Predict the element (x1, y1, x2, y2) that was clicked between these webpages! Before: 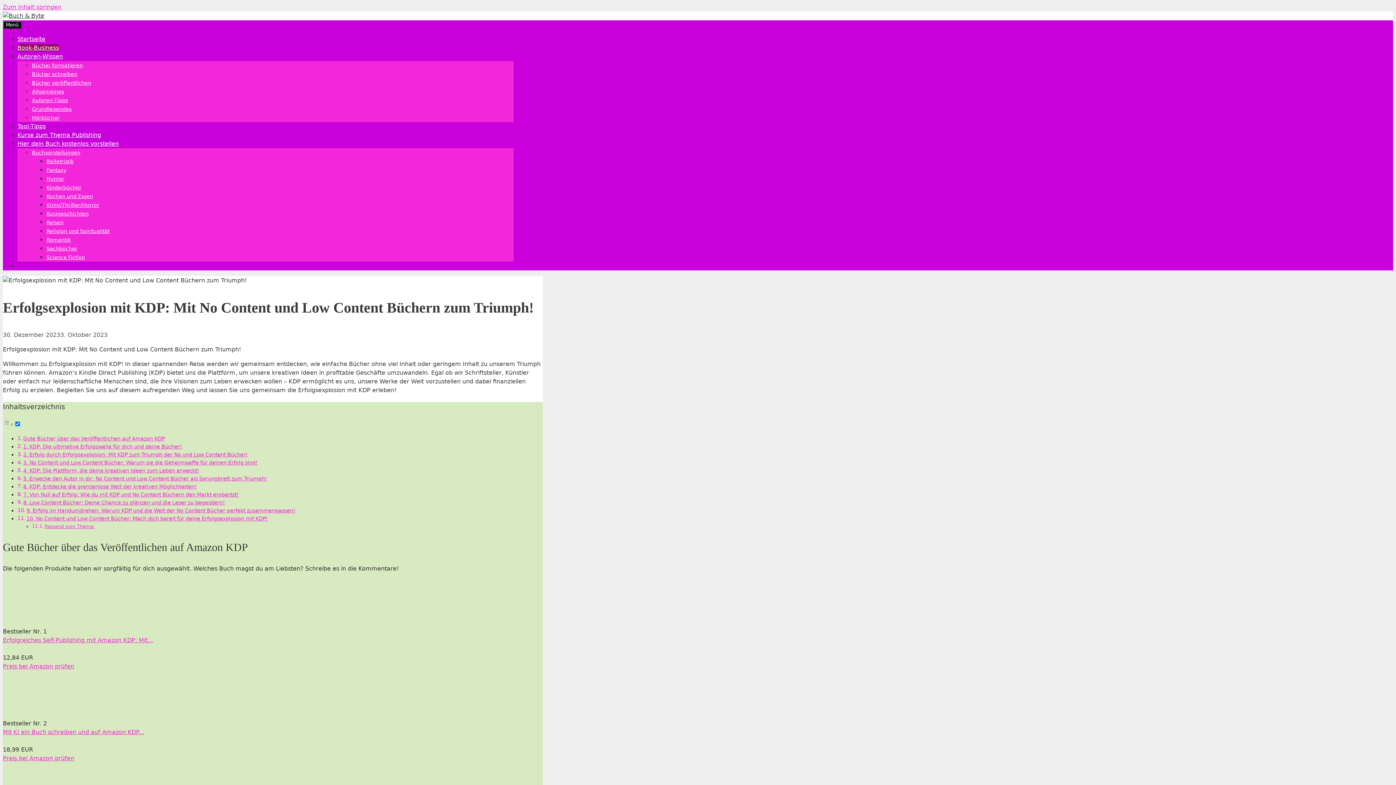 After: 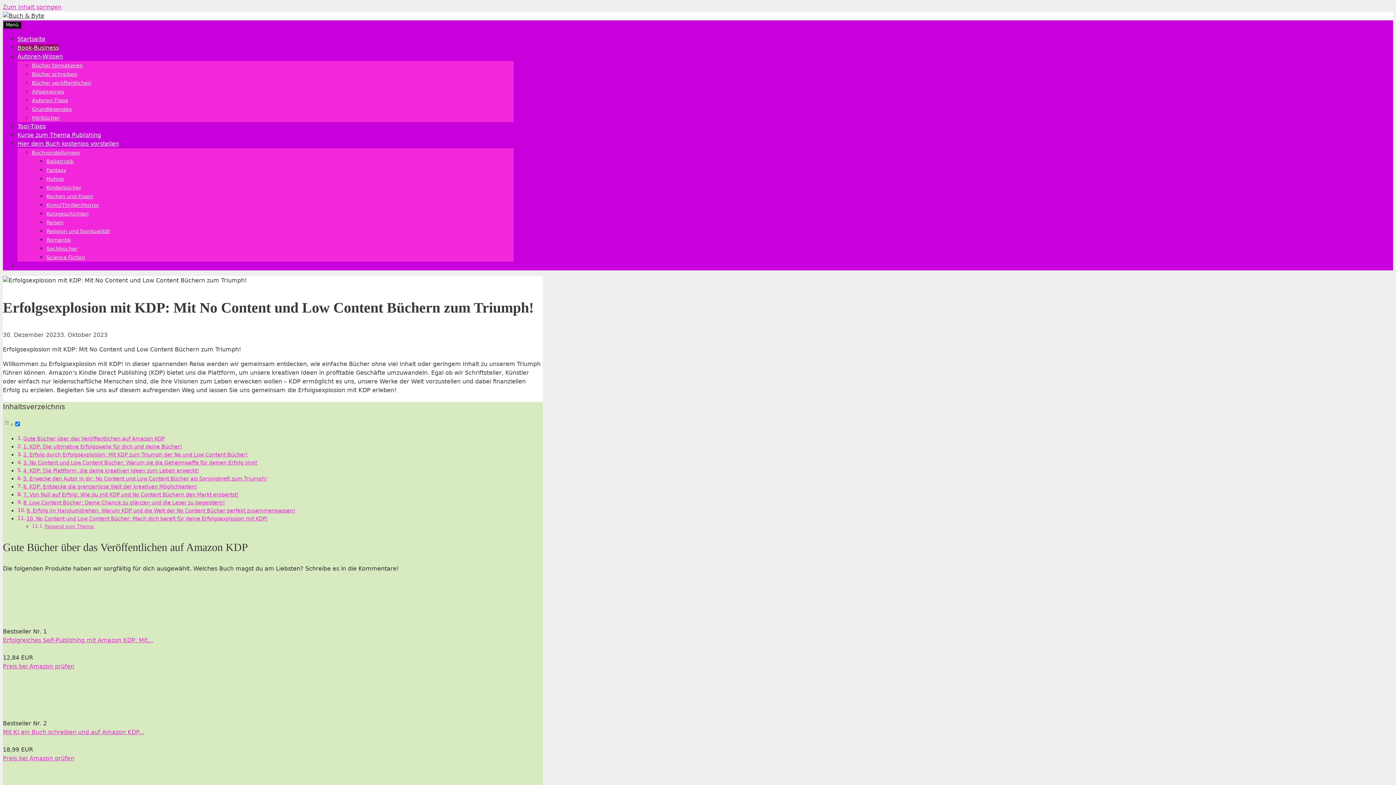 Action: bbox: (48, 720, 157, 727)